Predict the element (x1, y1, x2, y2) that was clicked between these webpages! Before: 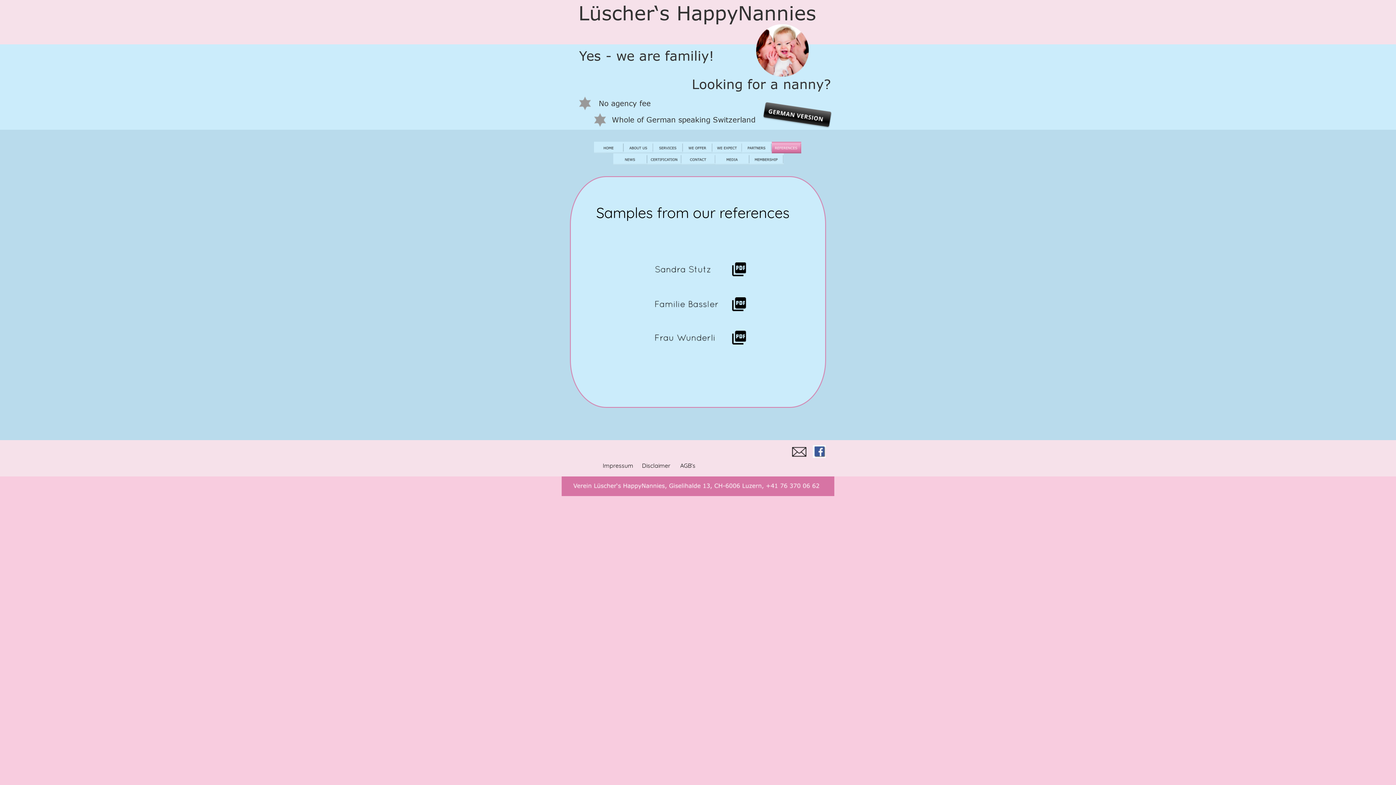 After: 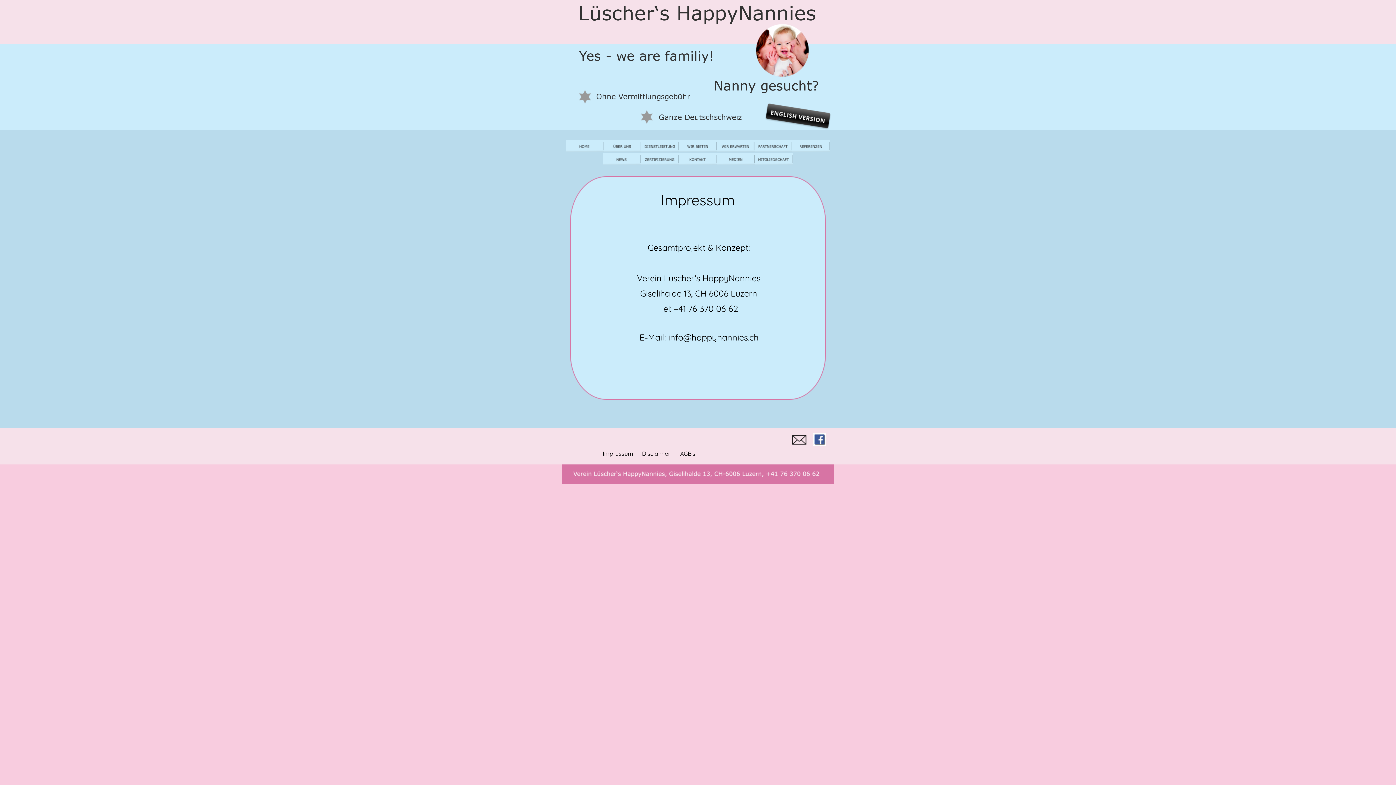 Action: label: Impressum bbox: (602, 462, 633, 469)